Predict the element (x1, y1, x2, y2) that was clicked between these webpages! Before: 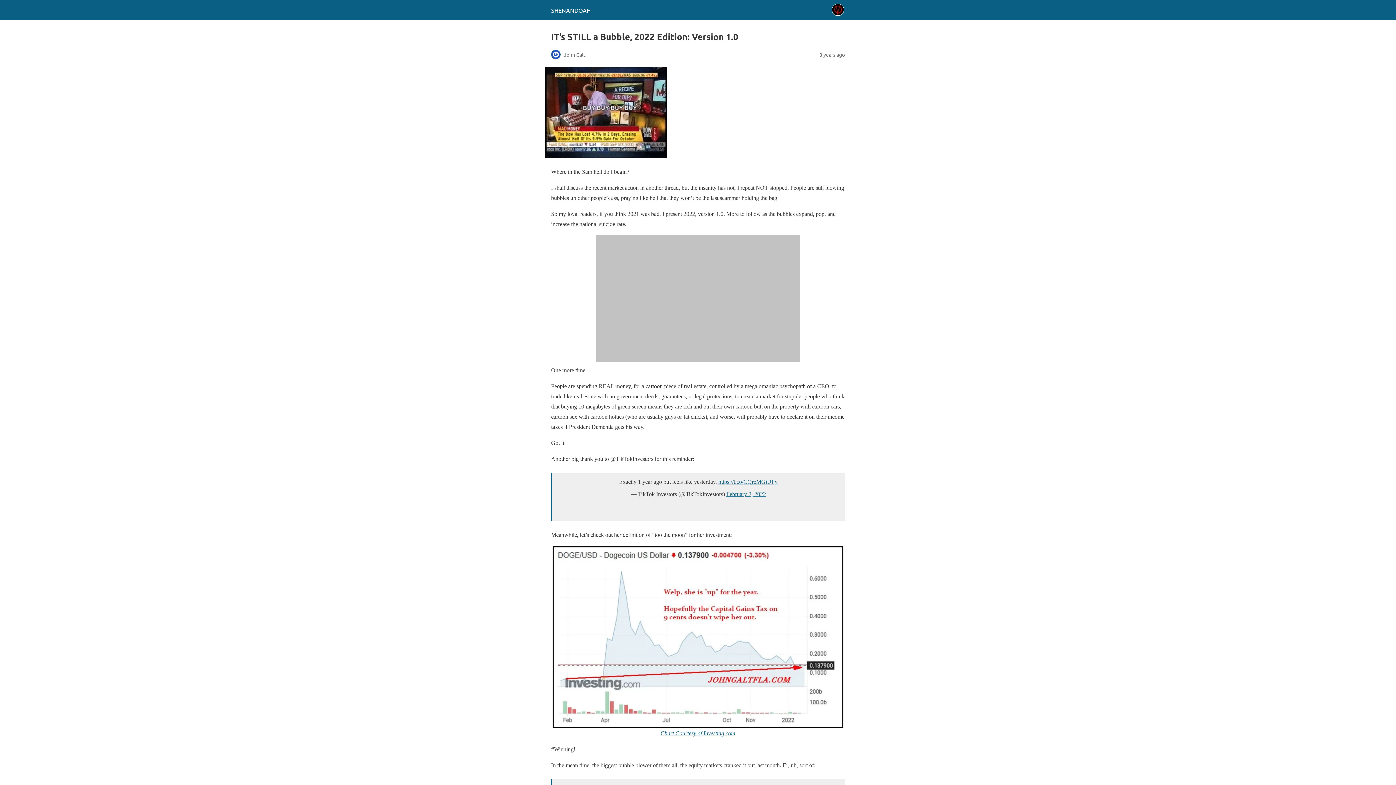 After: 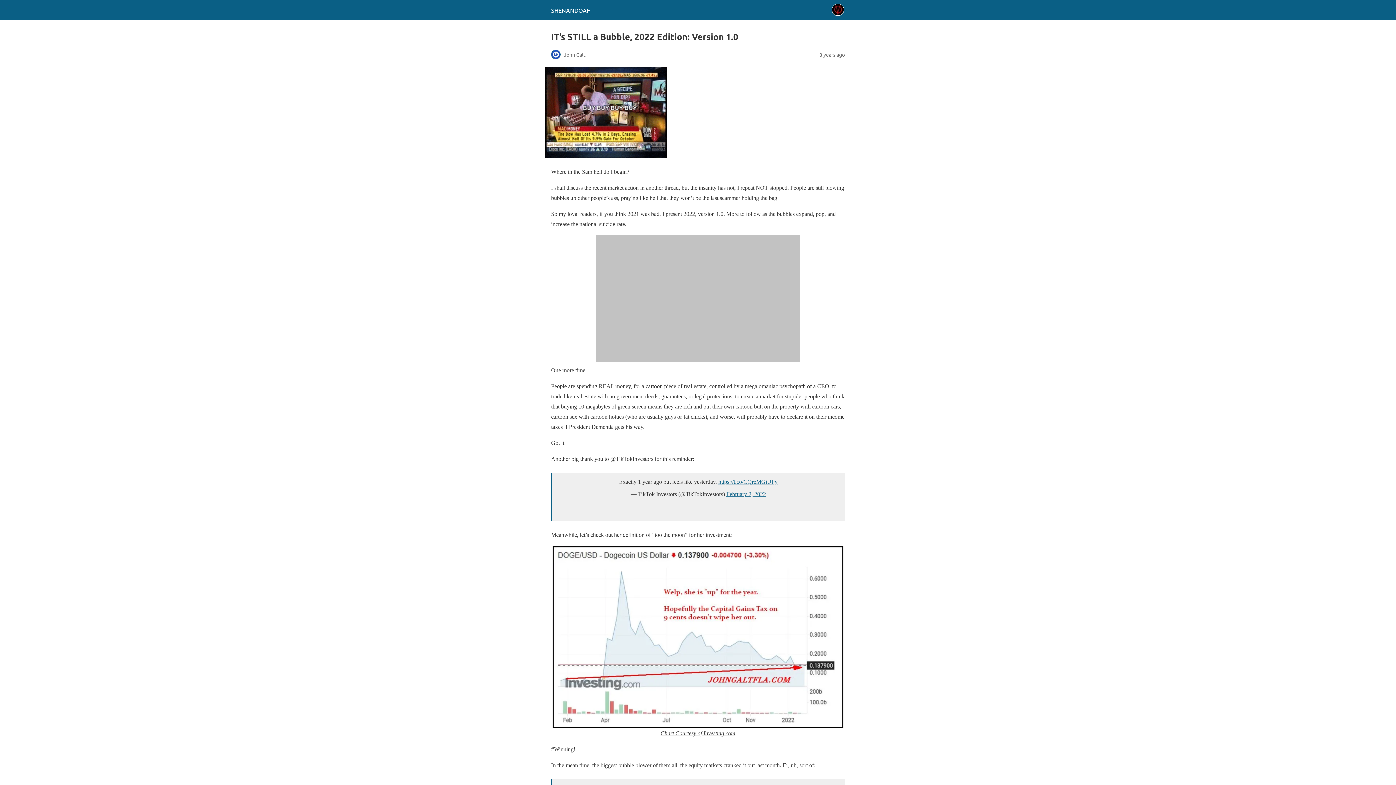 Action: bbox: (660, 730, 735, 736) label: Chart Courtesy of Investing.com